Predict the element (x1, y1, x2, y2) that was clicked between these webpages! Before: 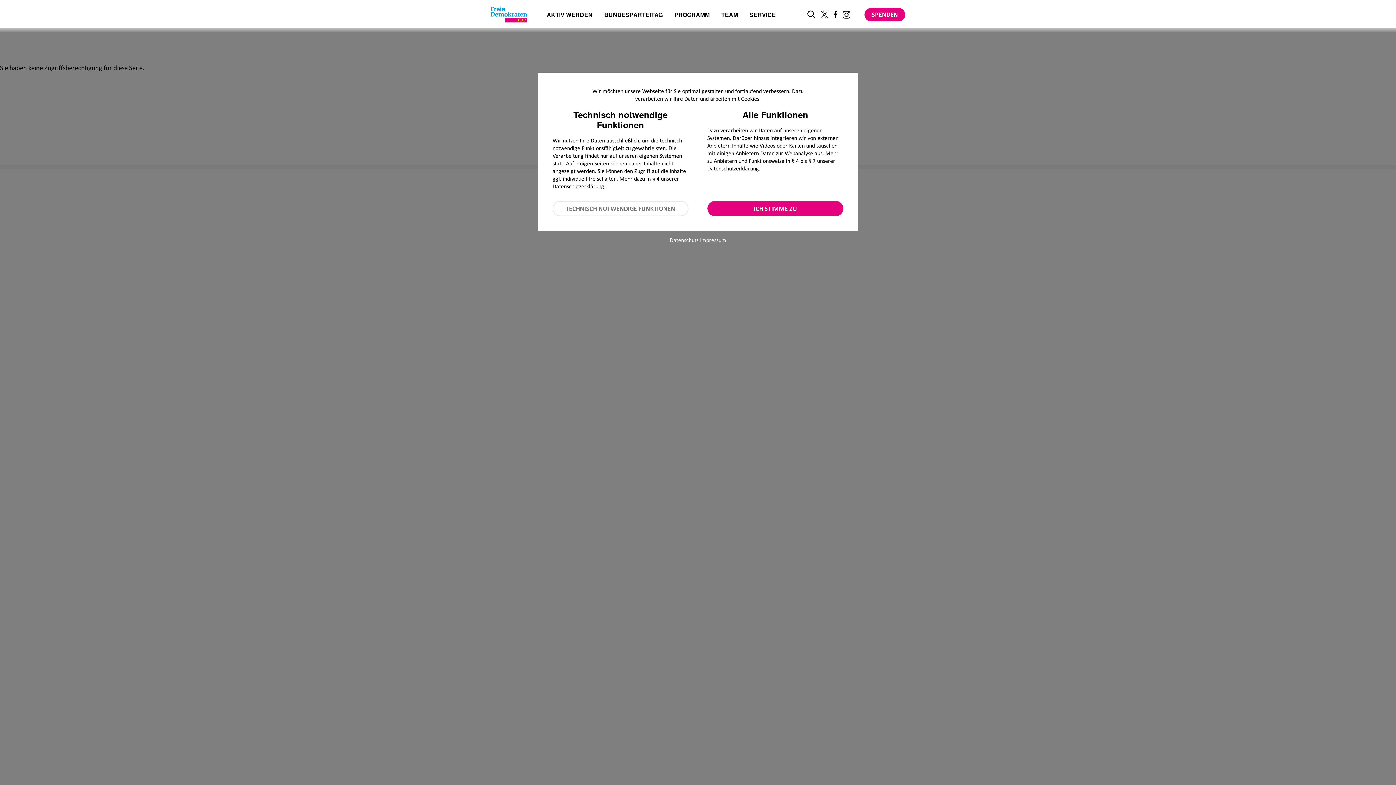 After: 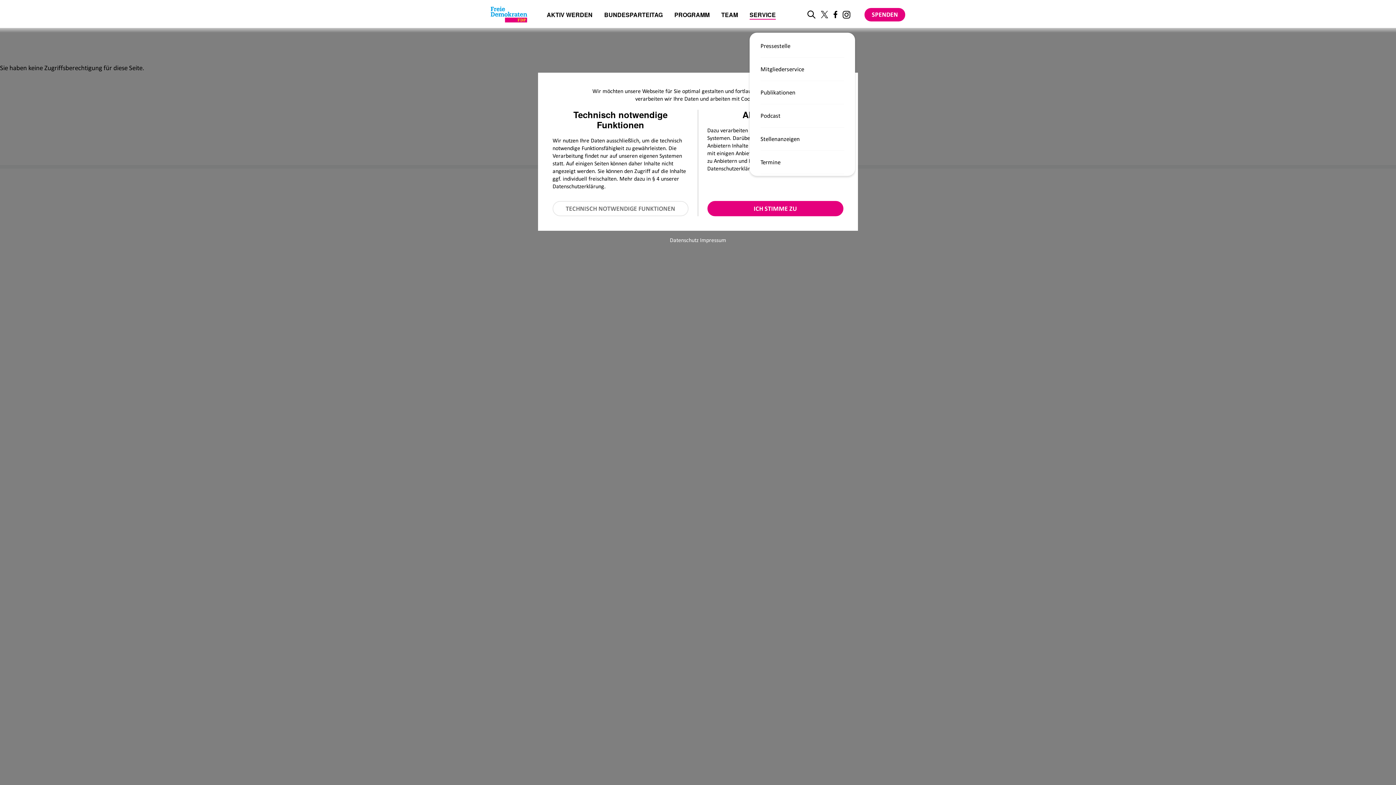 Action: bbox: (749, 11, 776, 18) label: SERVICE